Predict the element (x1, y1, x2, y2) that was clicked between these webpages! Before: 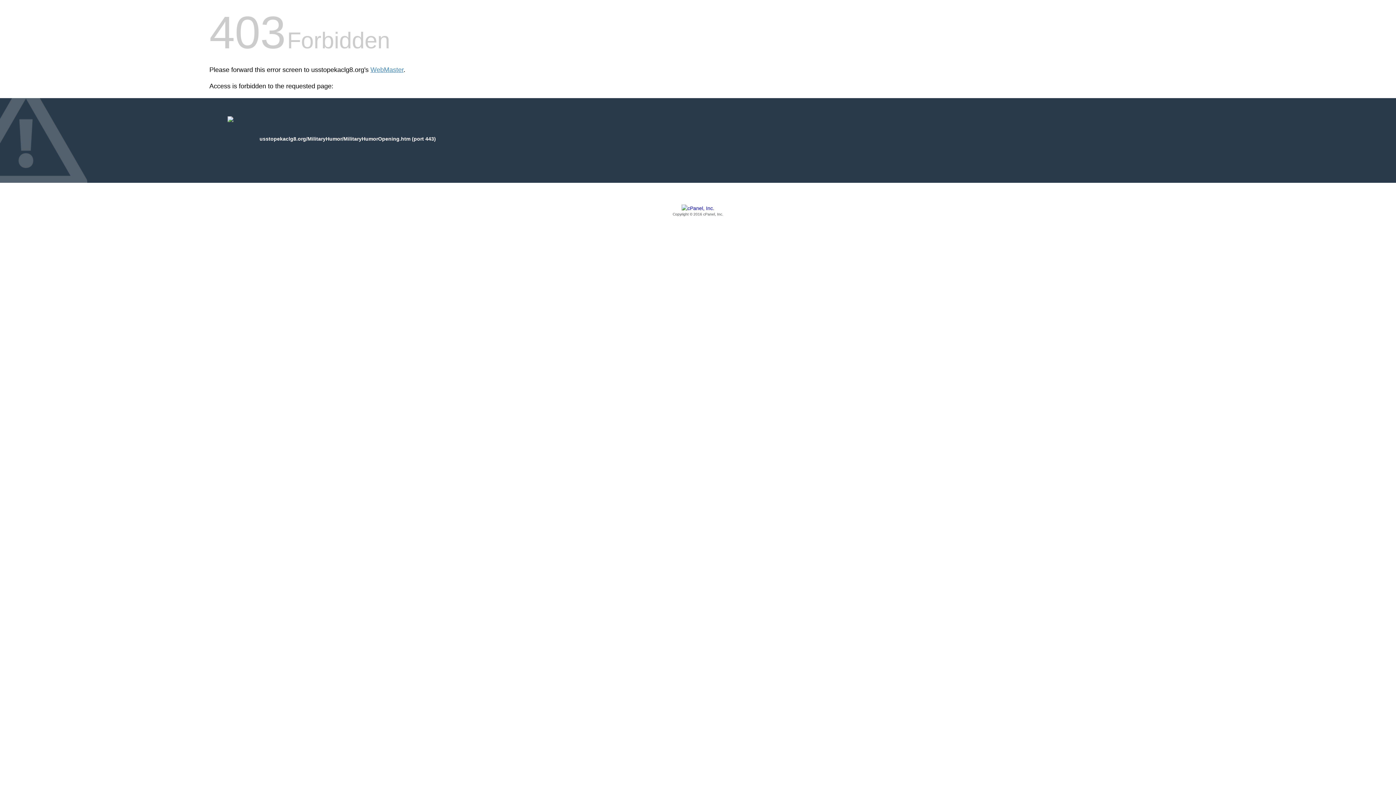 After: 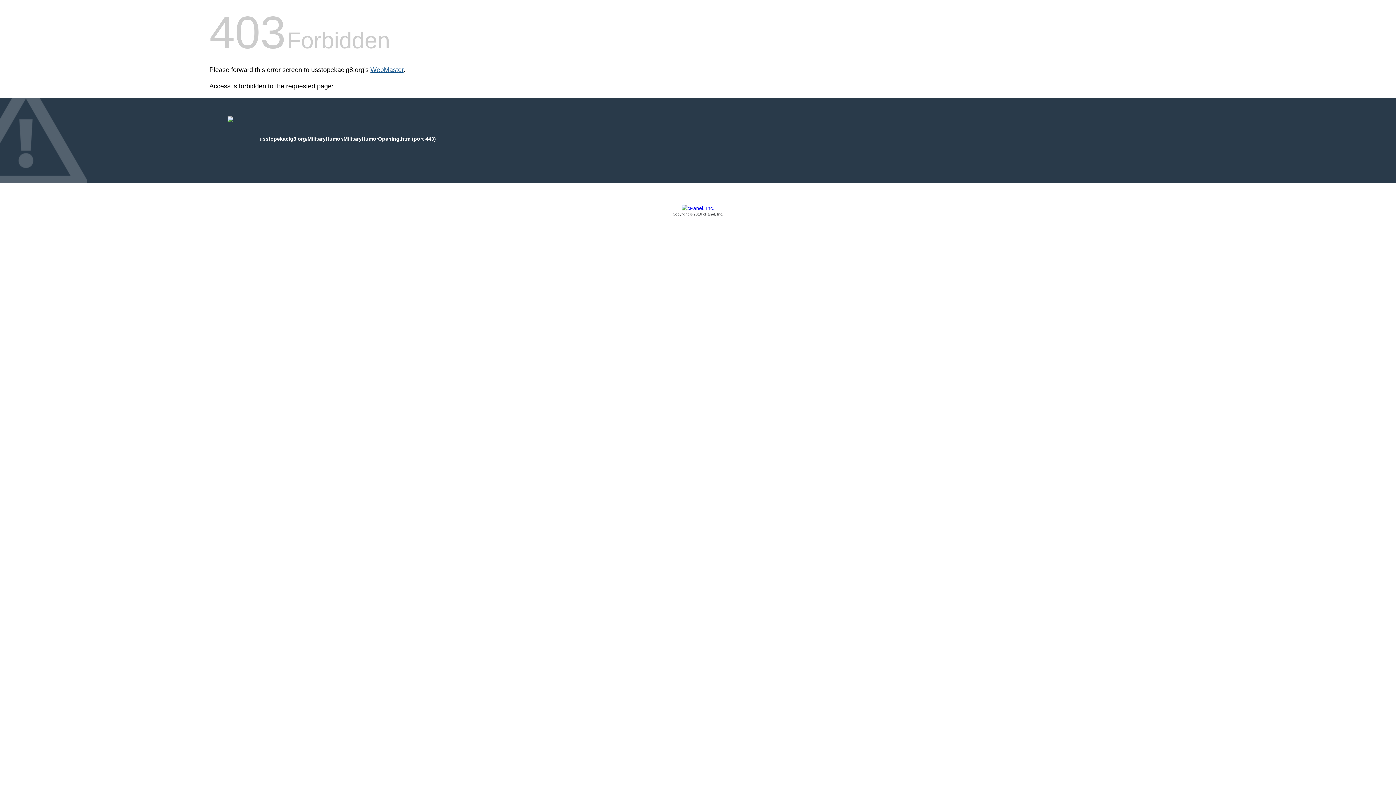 Action: label: WebMaster bbox: (370, 66, 403, 73)